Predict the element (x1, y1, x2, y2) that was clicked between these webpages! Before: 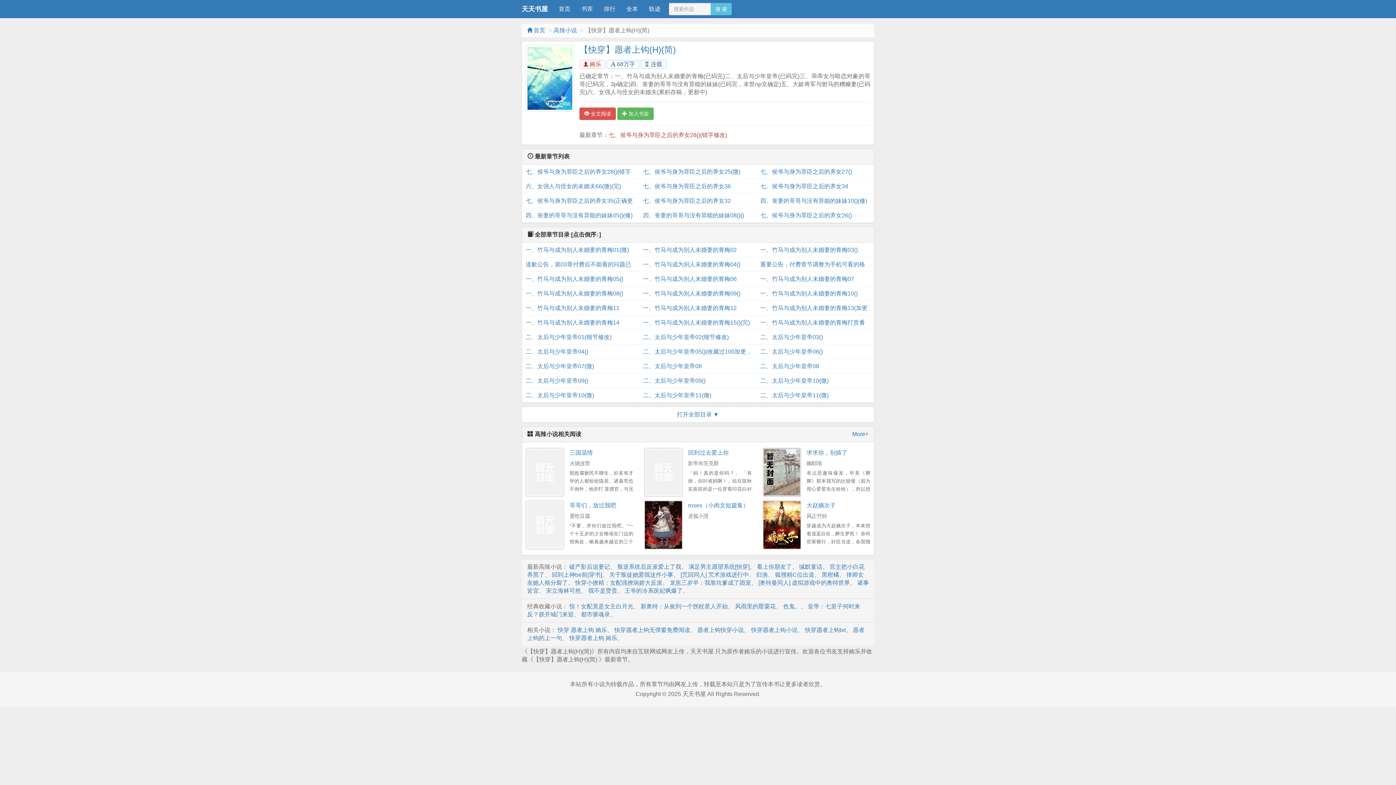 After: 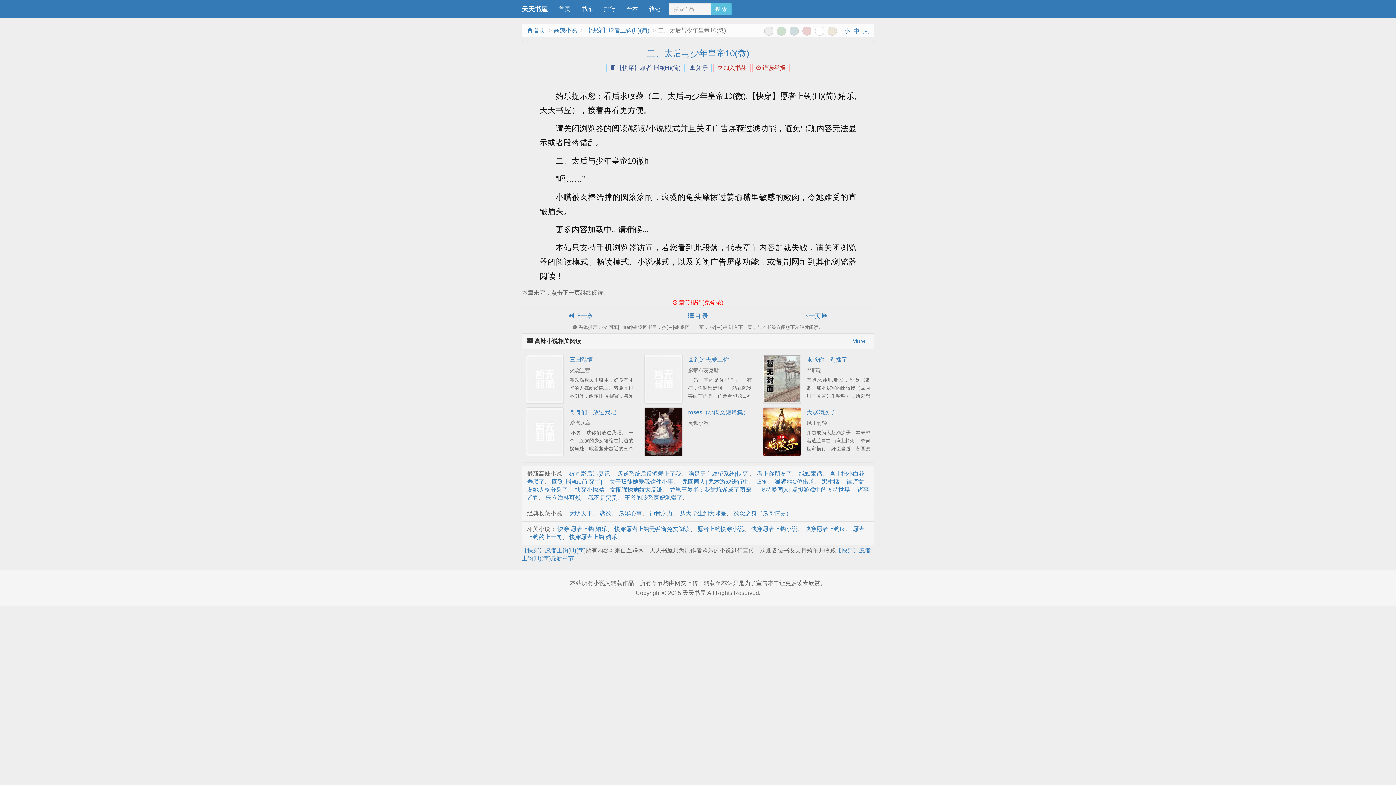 Action: bbox: (525, 388, 635, 402) label: 二、太后与少年皇帝10(微)